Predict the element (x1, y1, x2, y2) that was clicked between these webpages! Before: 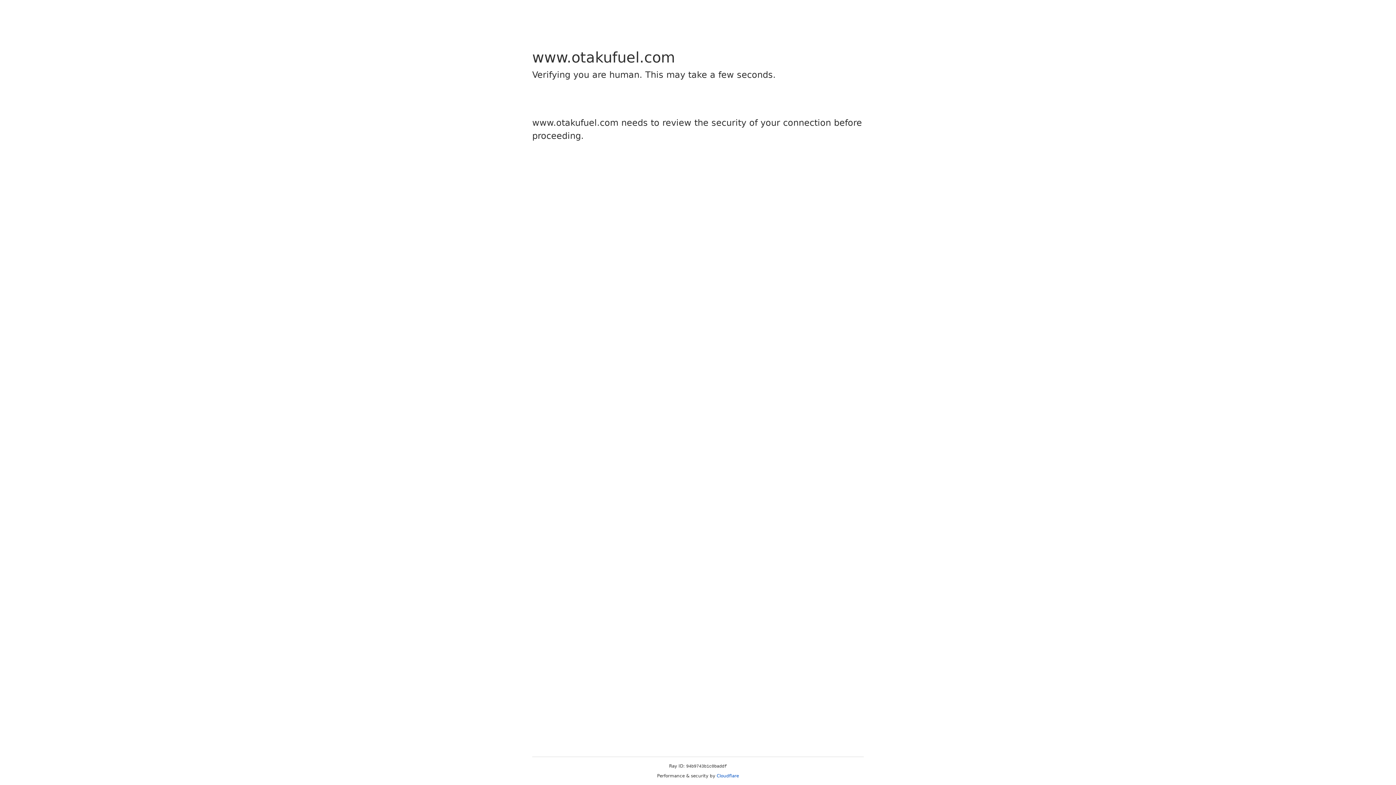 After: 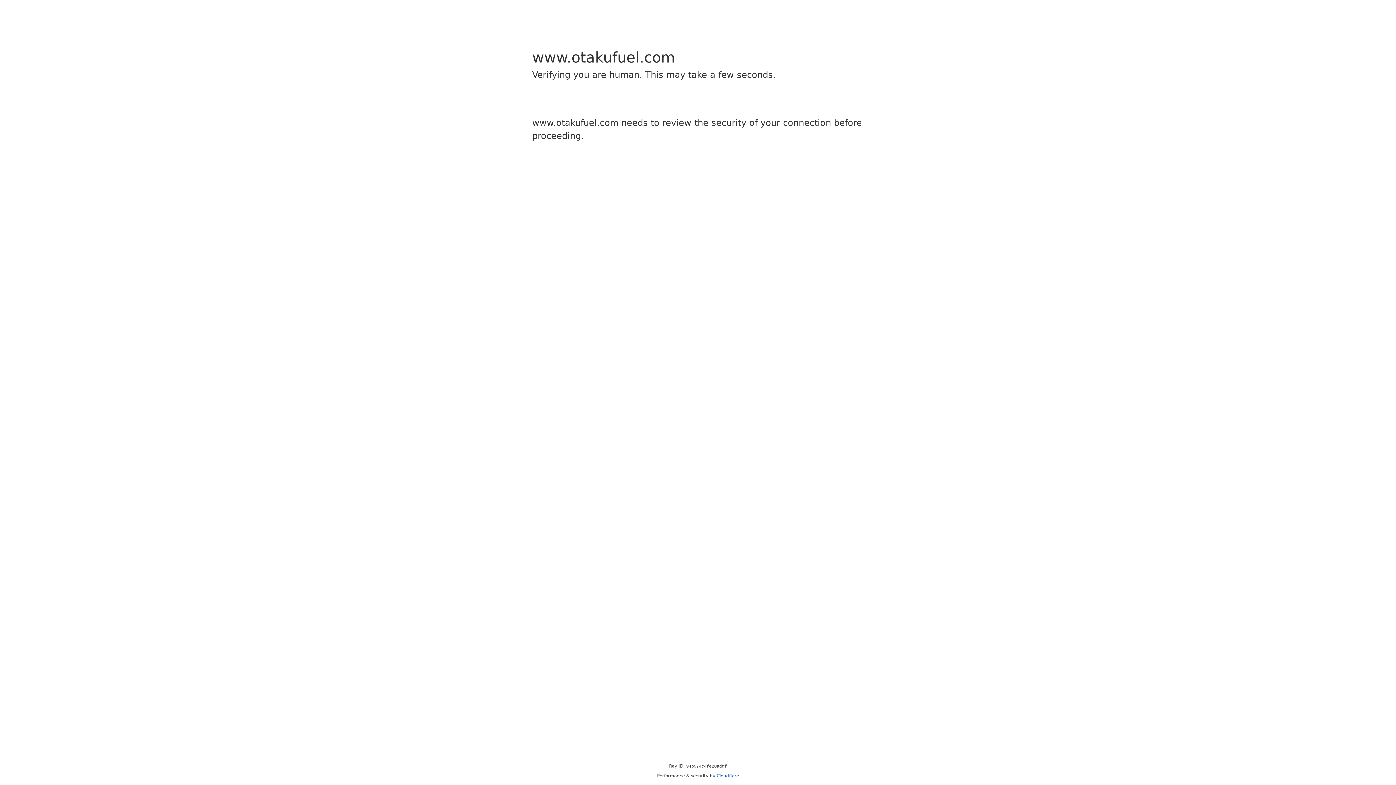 Action: bbox: (716, 773, 739, 778) label: Cloudflare